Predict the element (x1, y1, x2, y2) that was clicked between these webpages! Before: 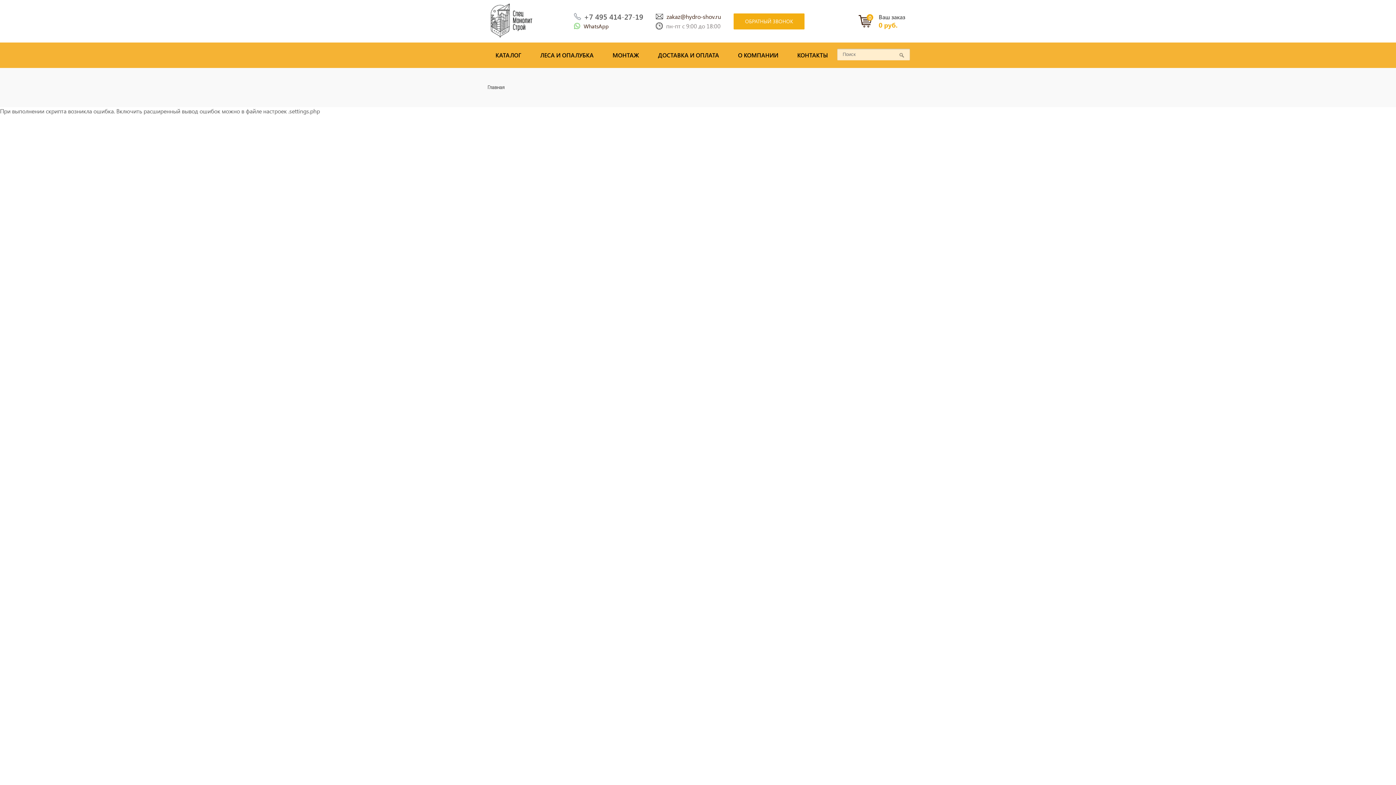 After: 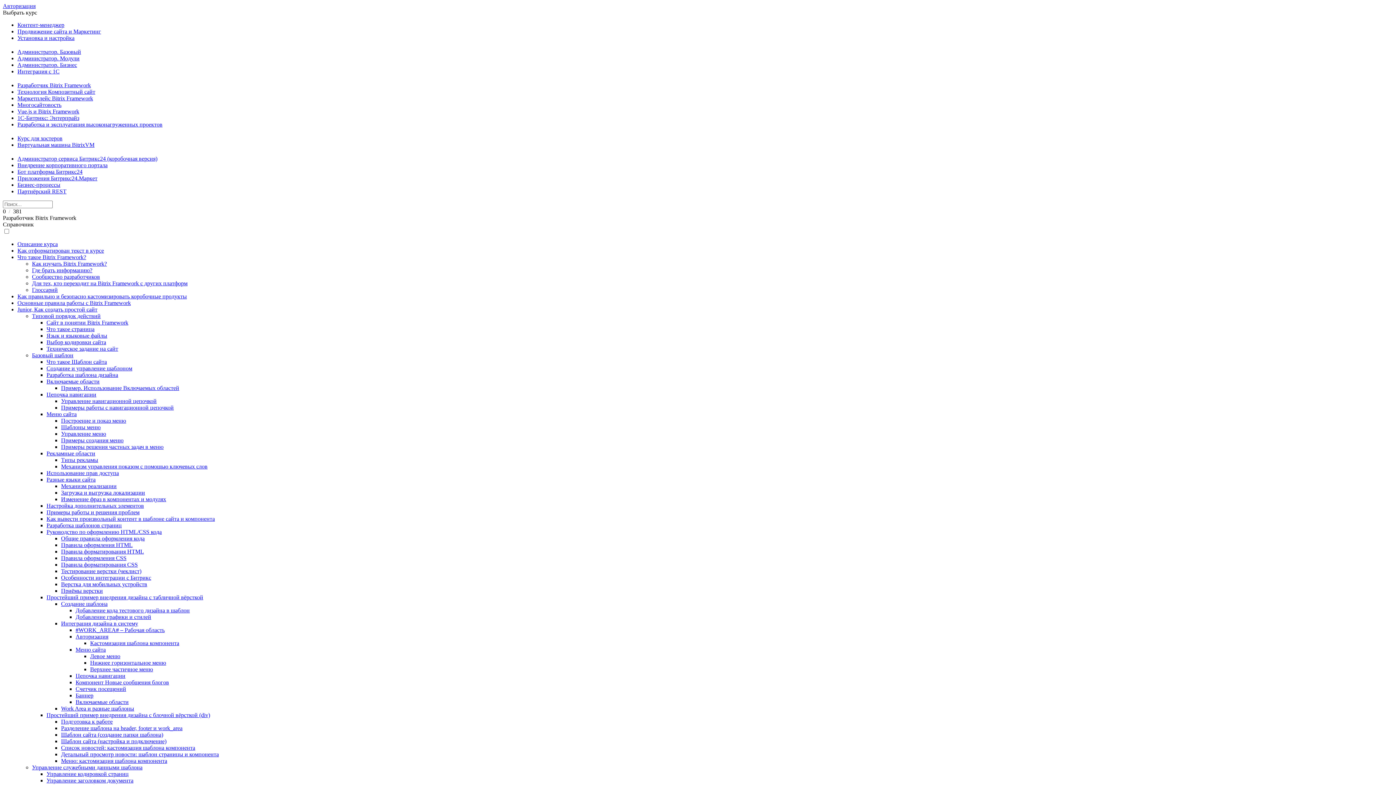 Action: label: .settings.php bbox: (288, 107, 320, 114)